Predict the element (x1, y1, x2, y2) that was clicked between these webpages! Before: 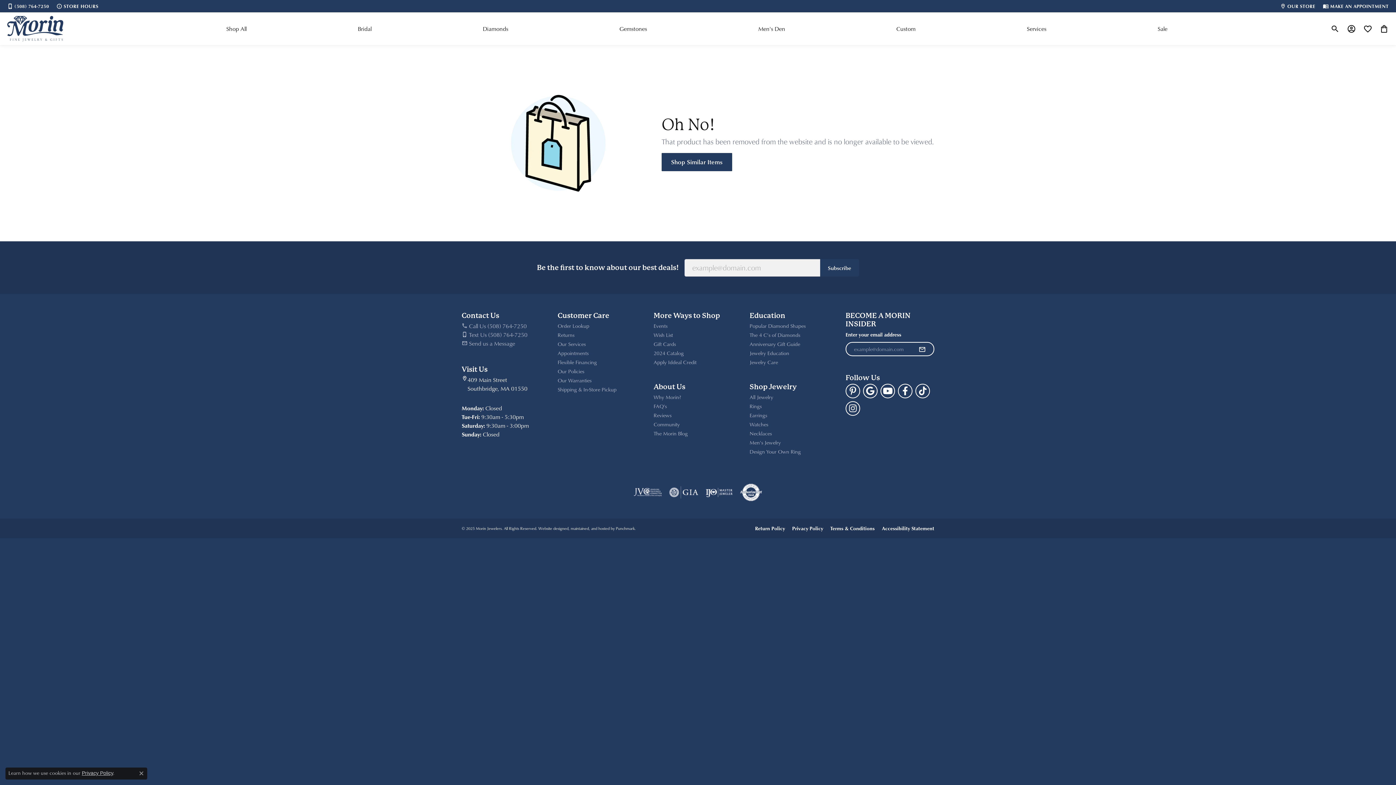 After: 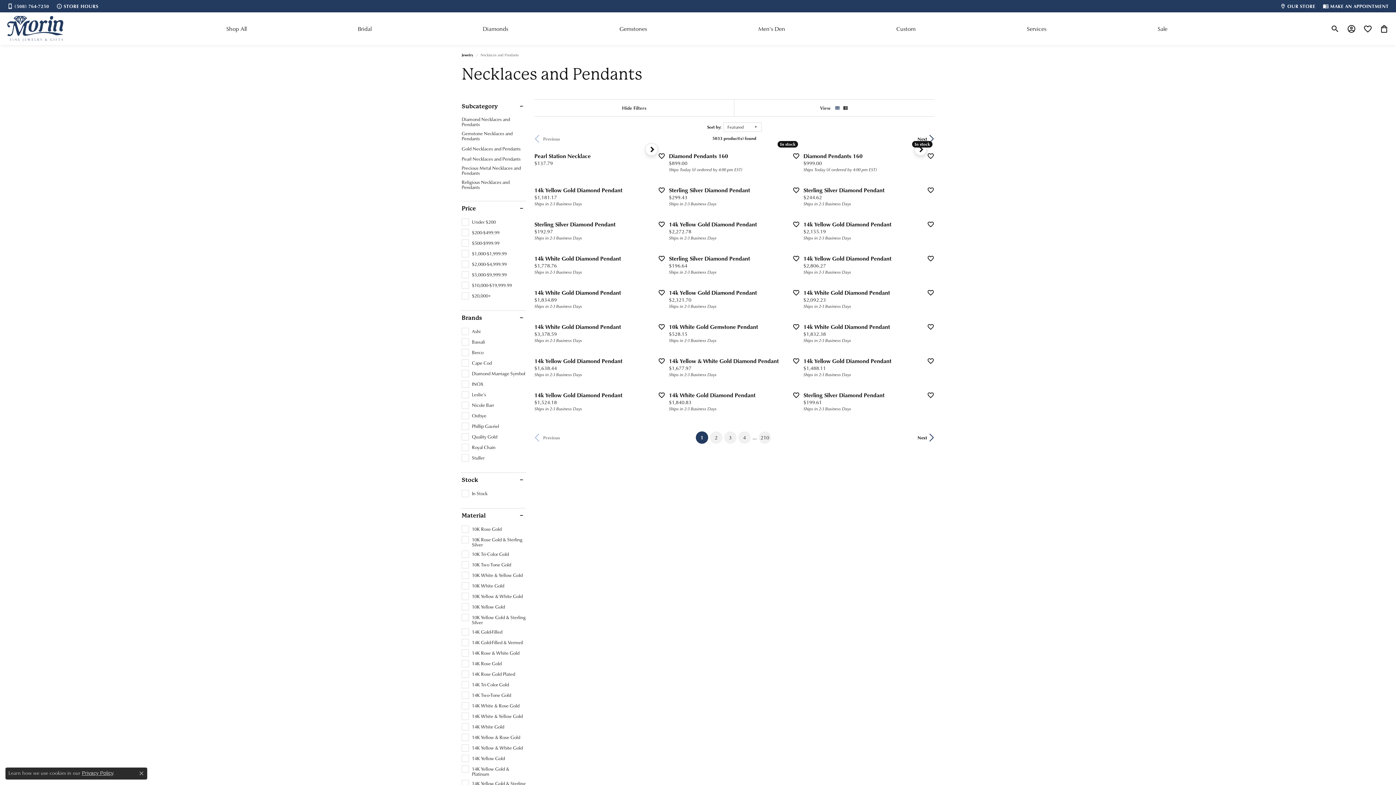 Action: bbox: (749, 430, 838, 436) label: Necklaces